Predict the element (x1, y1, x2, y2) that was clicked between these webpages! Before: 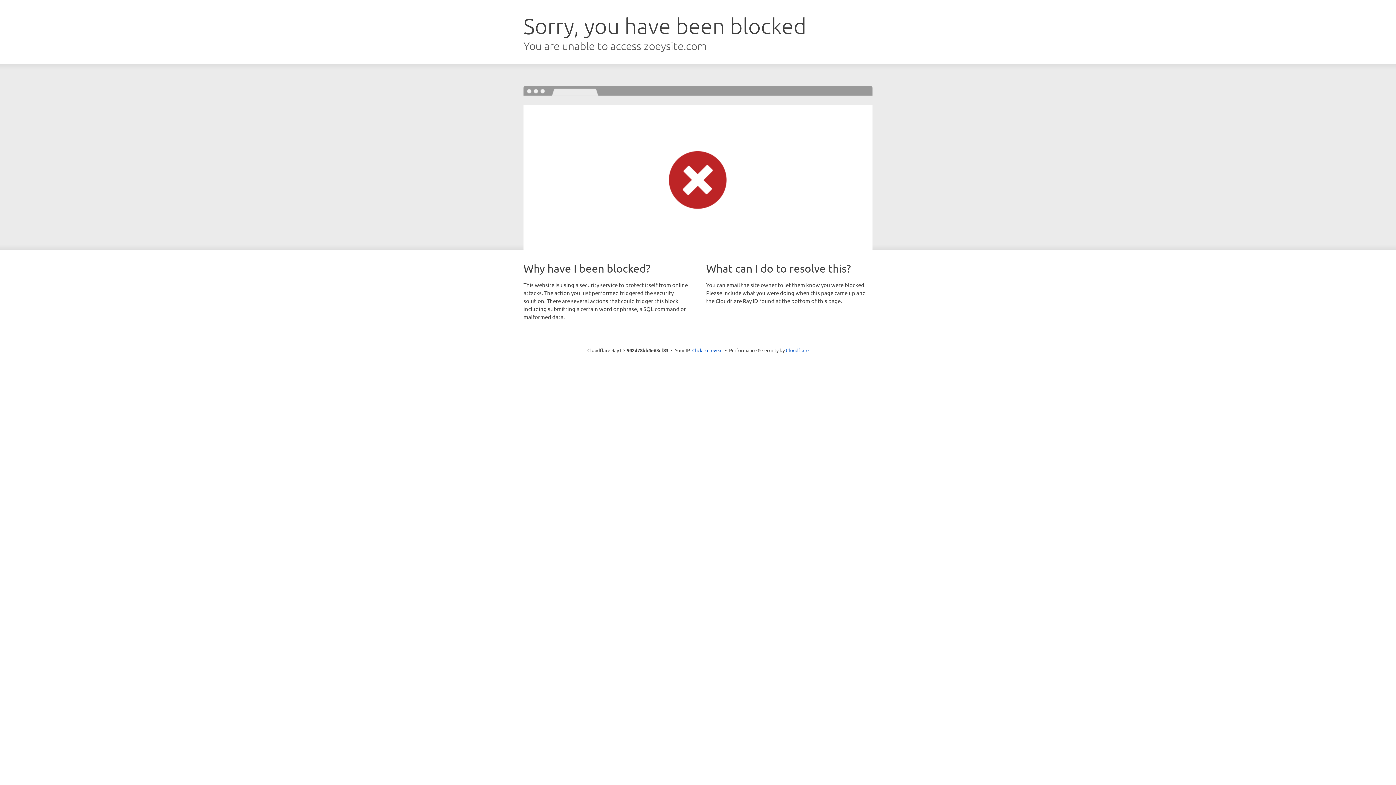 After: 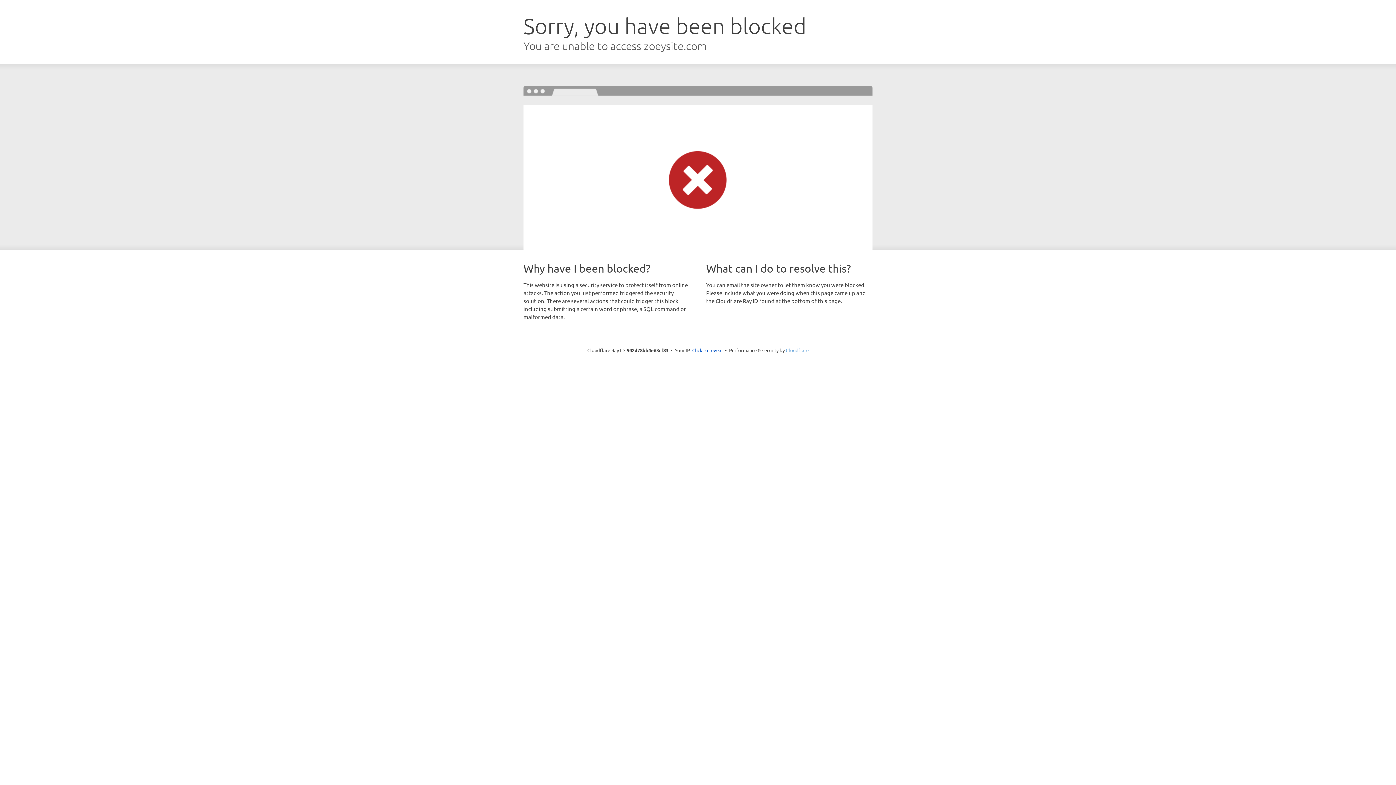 Action: bbox: (786, 347, 808, 353) label: Cloudflare